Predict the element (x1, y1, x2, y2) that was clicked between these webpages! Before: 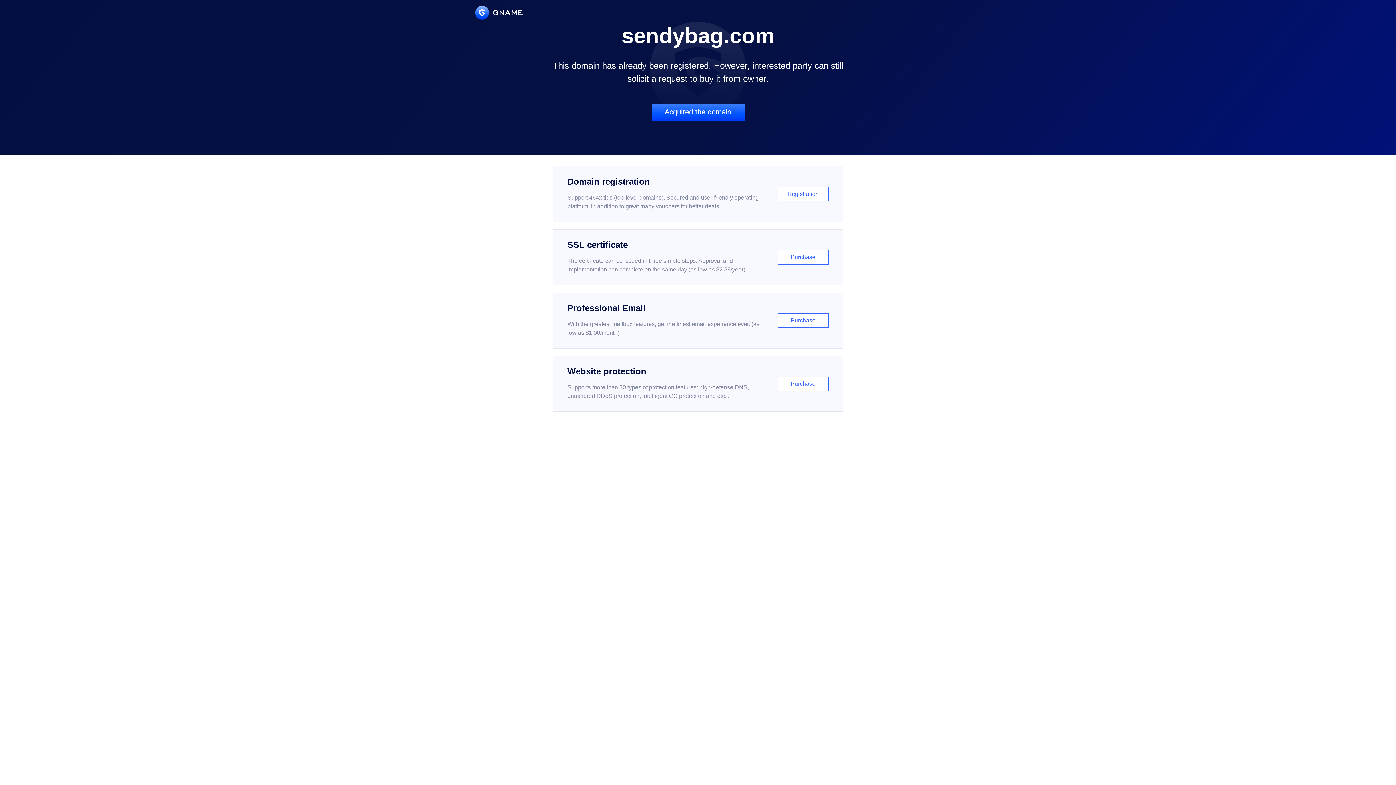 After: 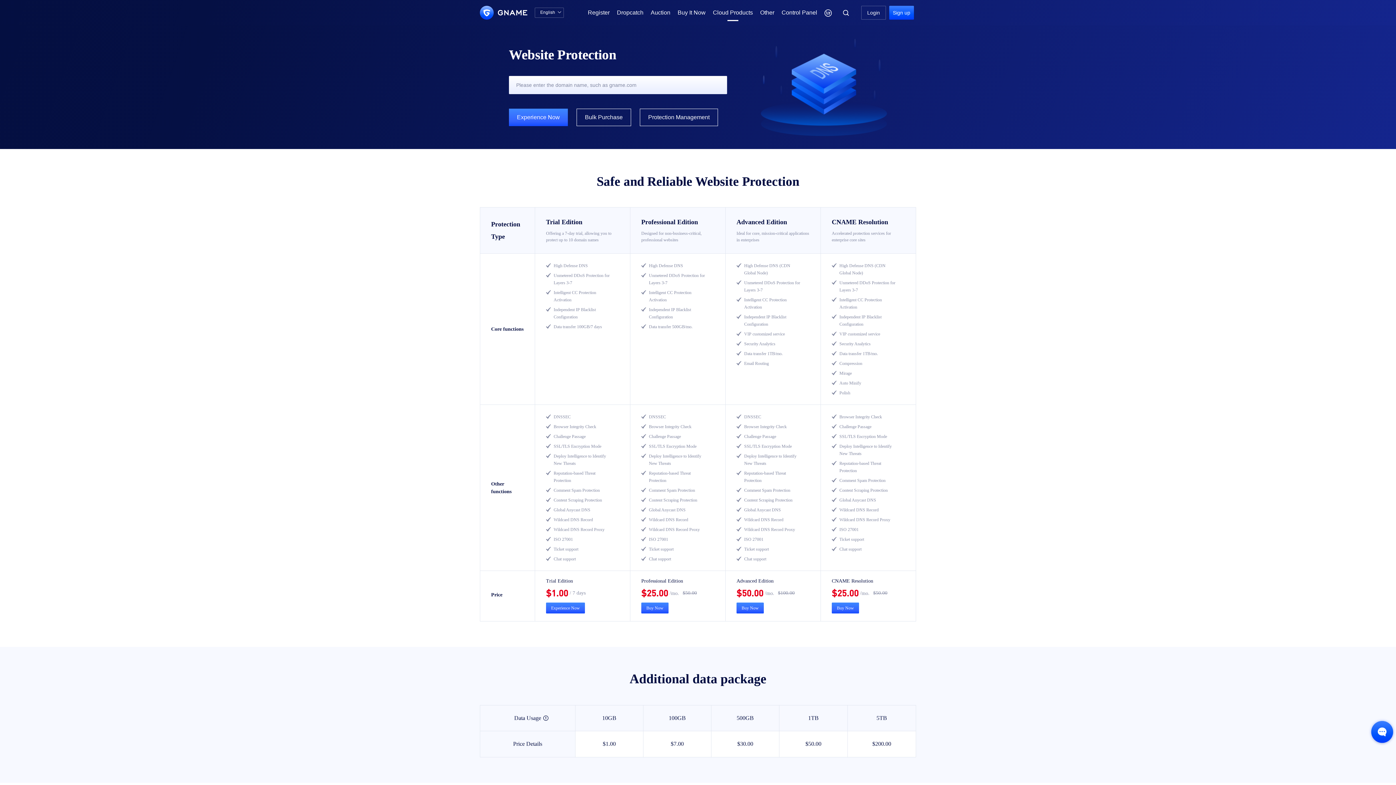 Action: label: Website protection

Supports more than 30 types of protection features: high-defense DNS, unmetered DDoS protection, intelligent CC protection and etc...

Purchase bbox: (552, 356, 843, 412)